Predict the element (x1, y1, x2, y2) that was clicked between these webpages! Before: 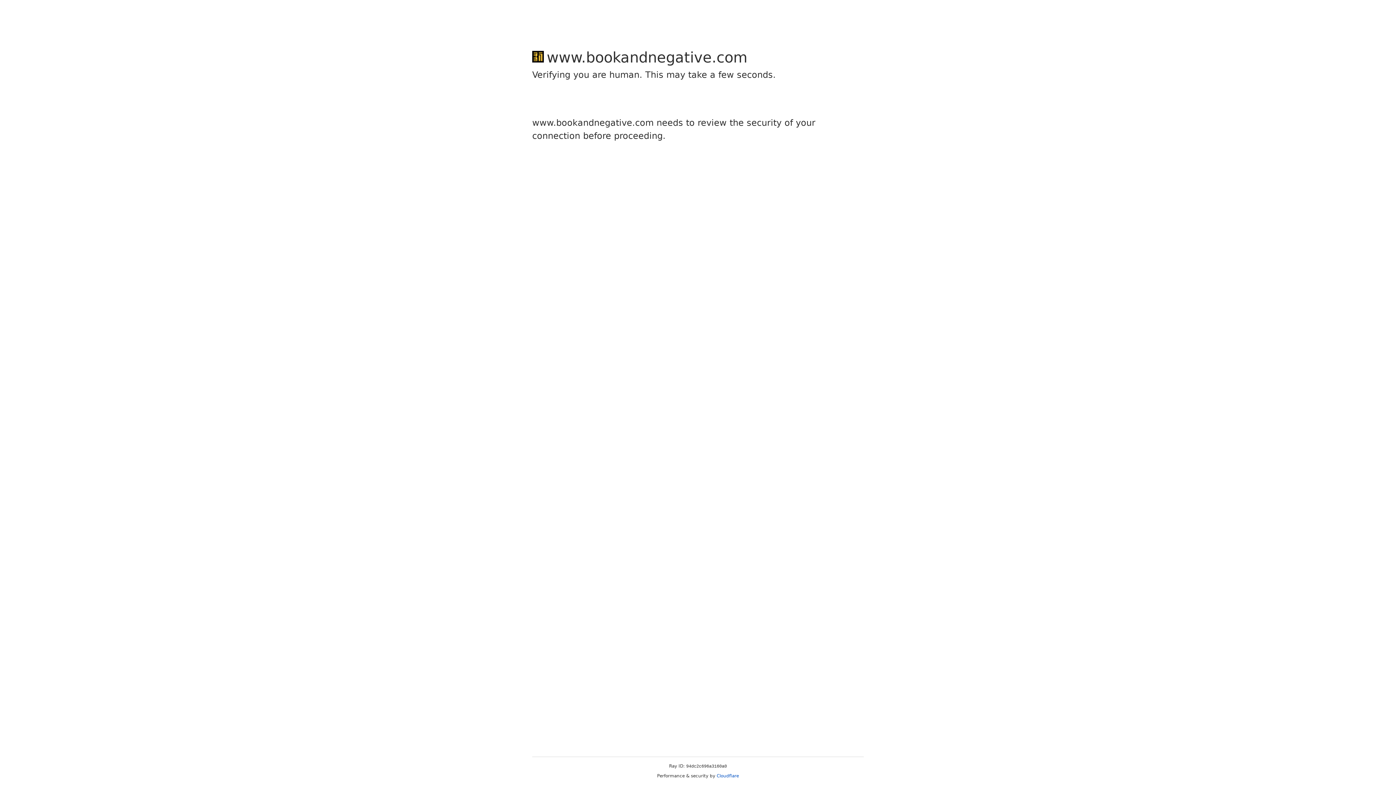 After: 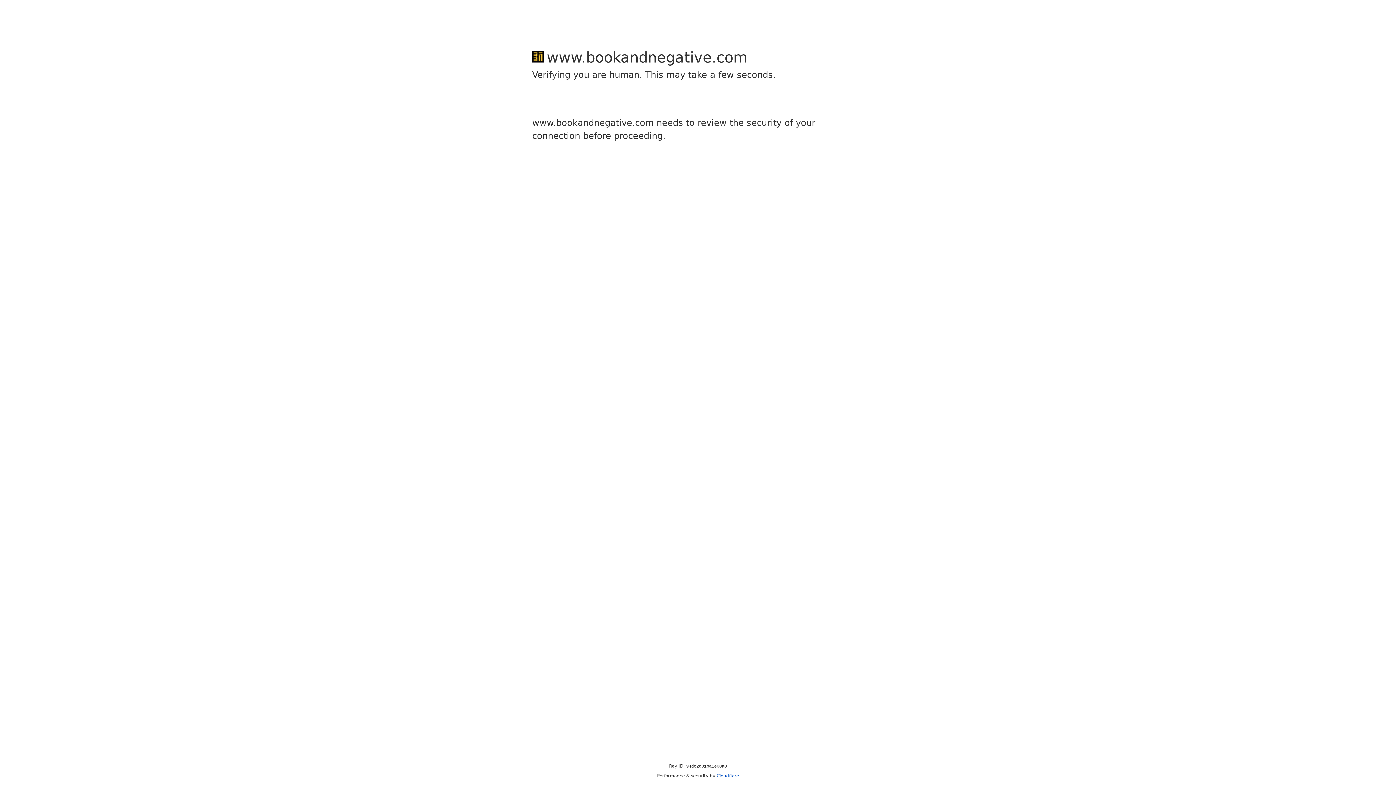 Action: label: Cloudflare bbox: (716, 773, 739, 778)